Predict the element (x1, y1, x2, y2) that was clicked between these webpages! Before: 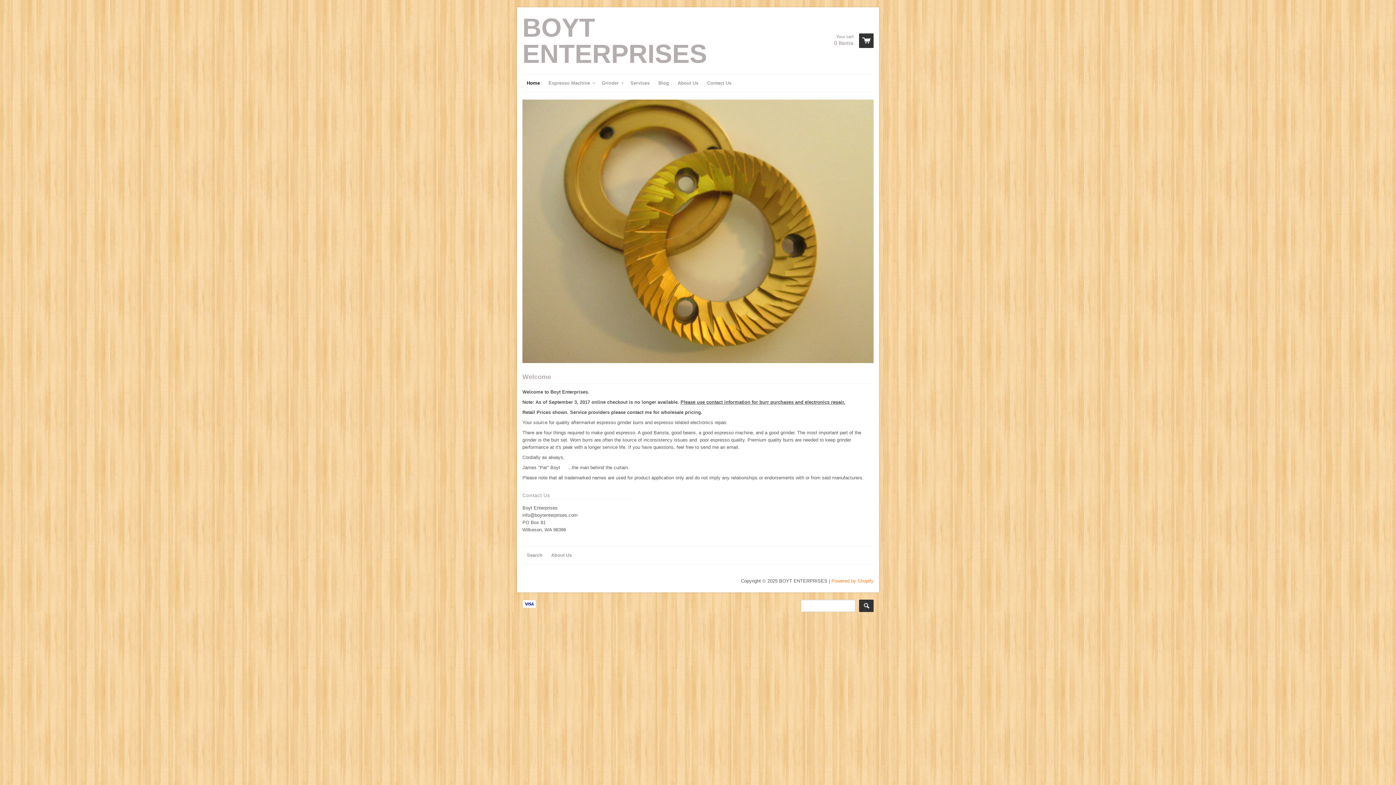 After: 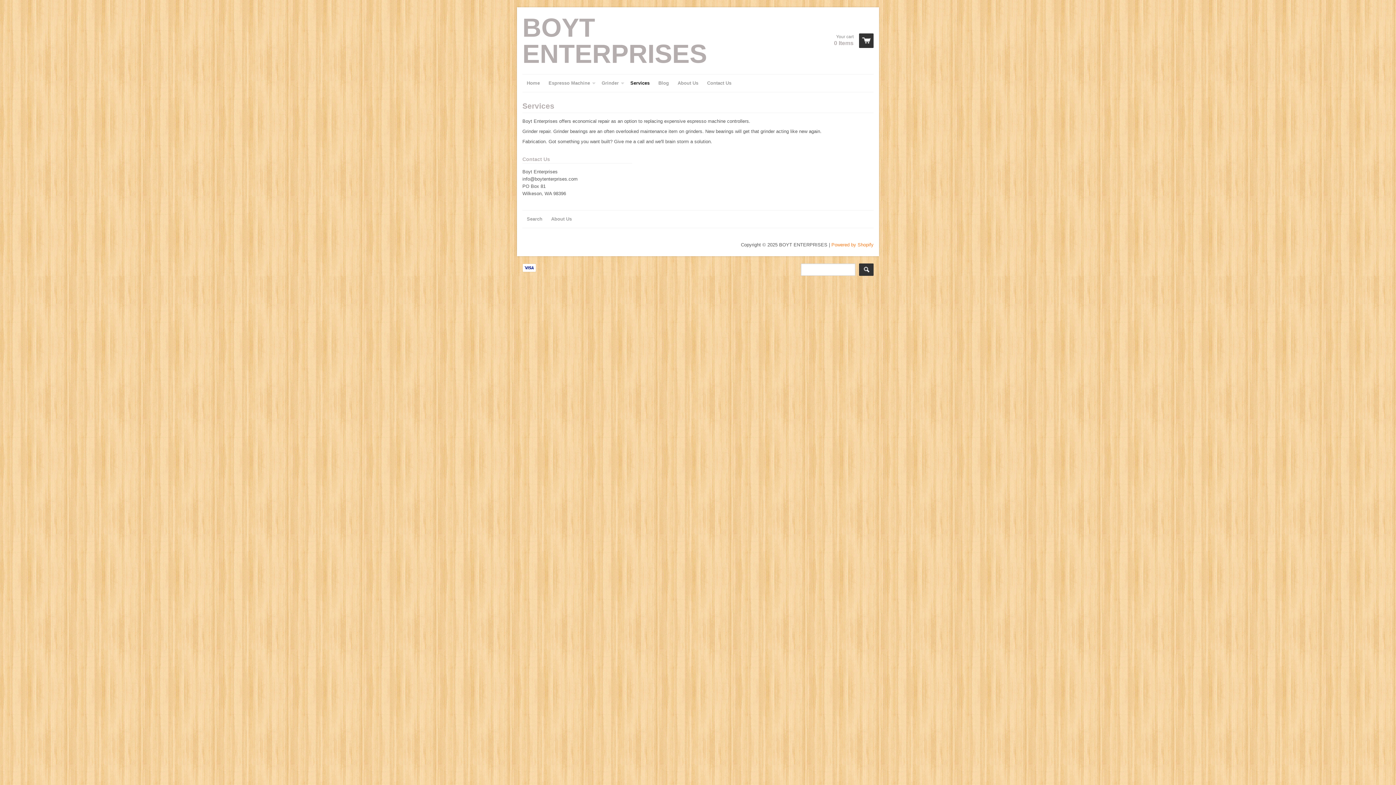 Action: bbox: (626, 74, 654, 92) label: Services